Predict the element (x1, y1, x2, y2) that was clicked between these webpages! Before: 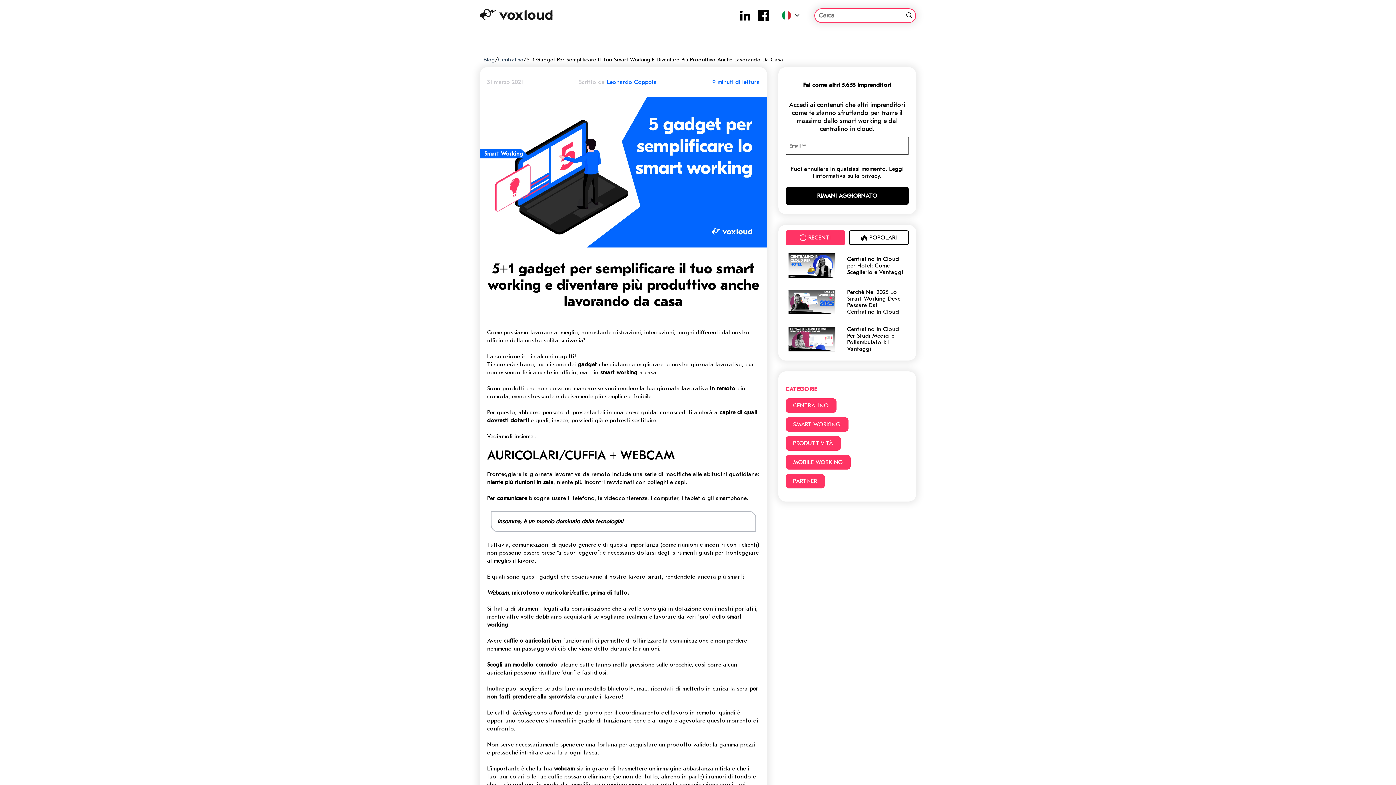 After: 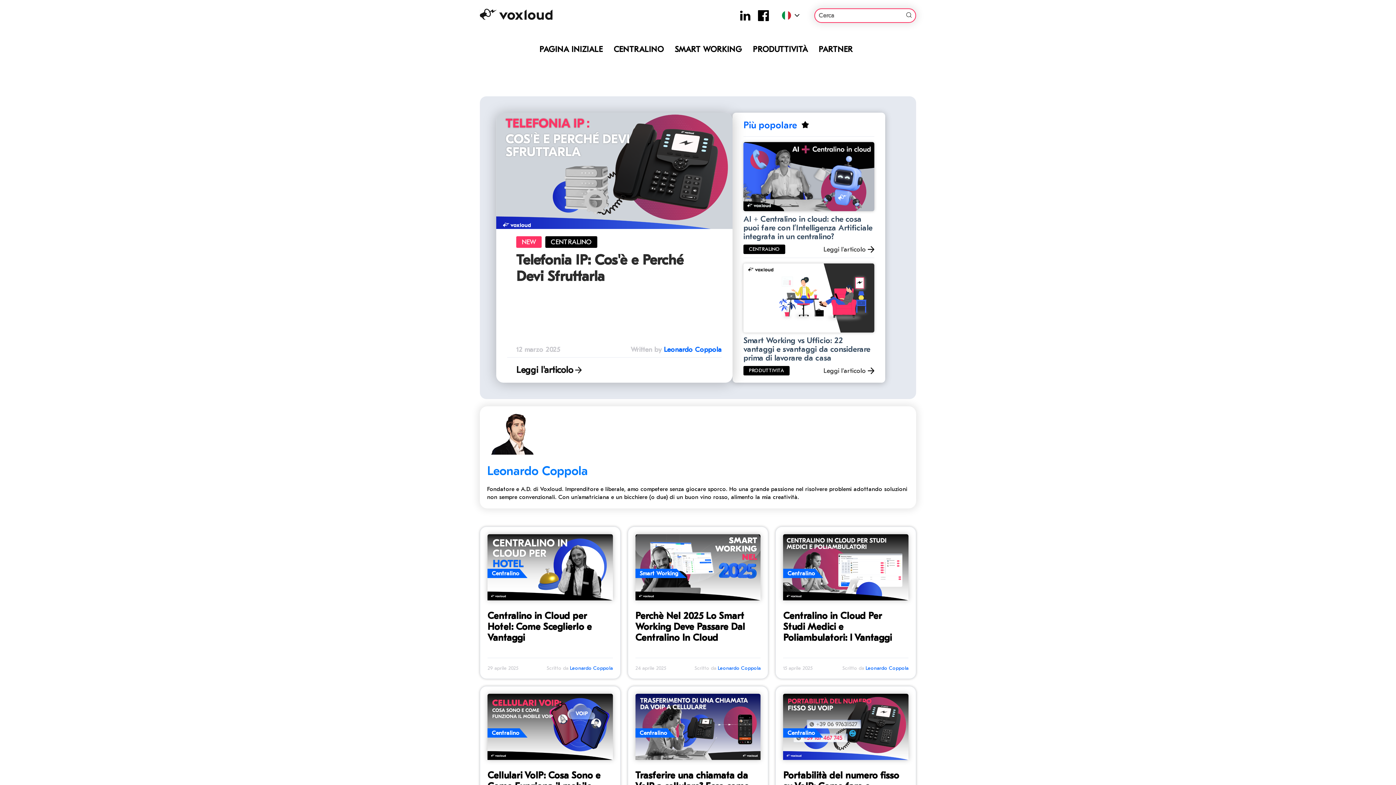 Action: bbox: (607, 78, 656, 85) label: Leonardo Coppola